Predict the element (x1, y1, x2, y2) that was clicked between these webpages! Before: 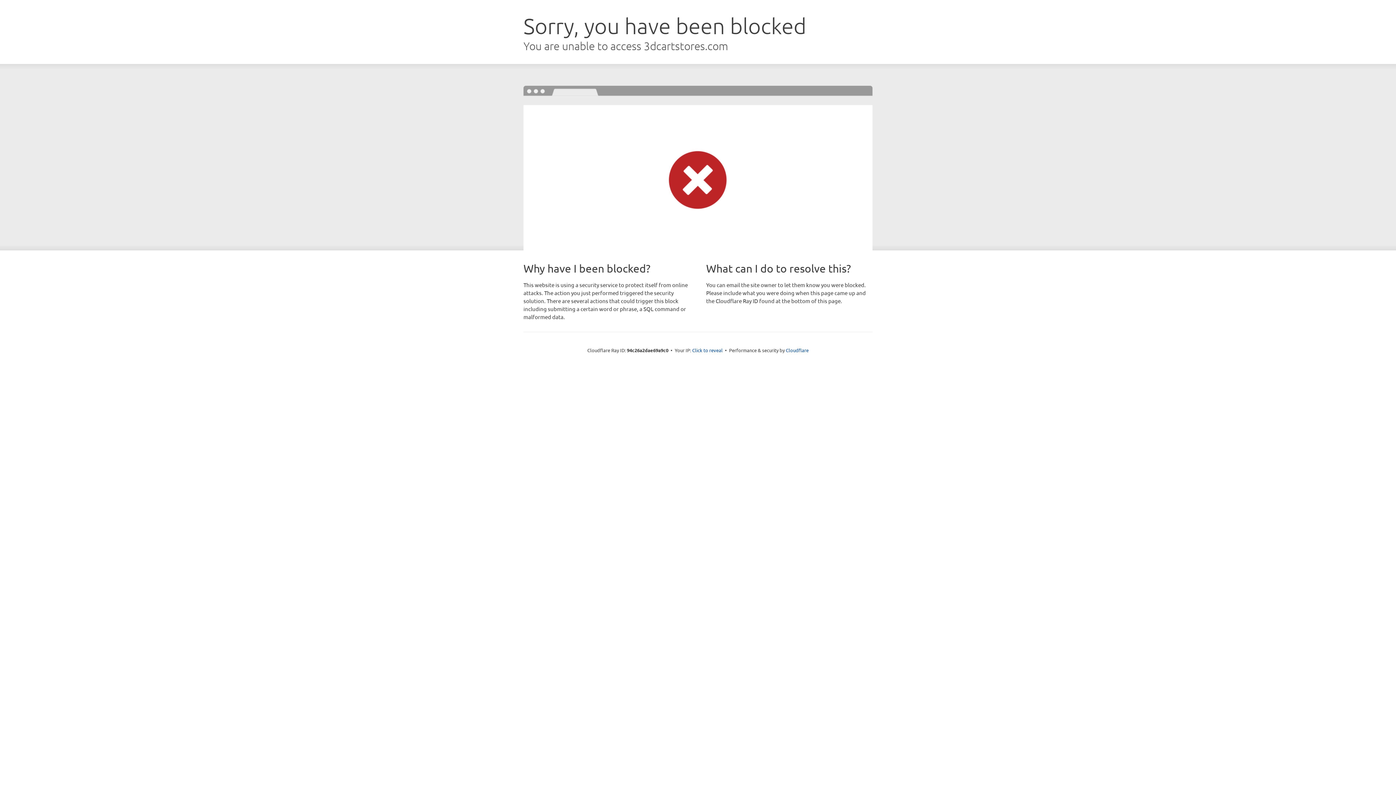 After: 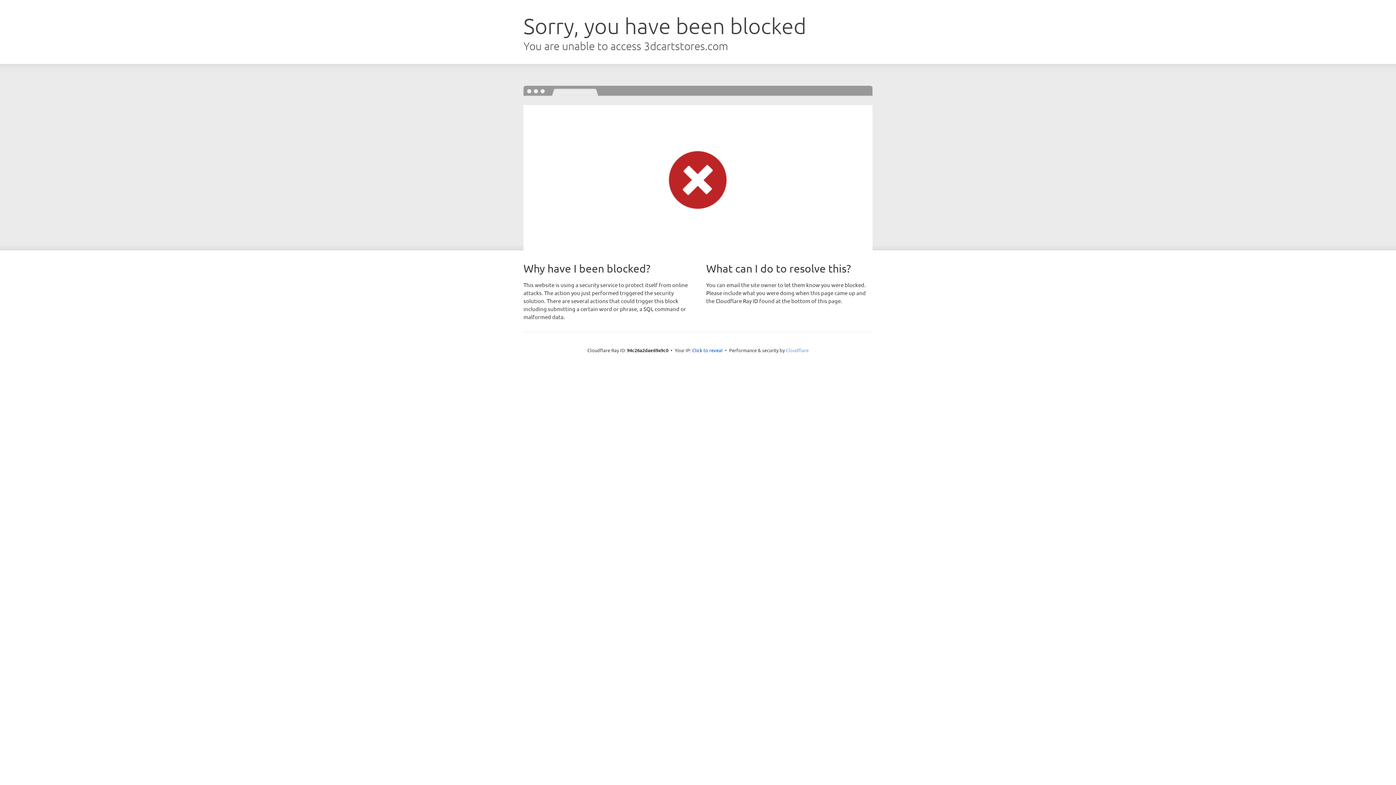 Action: label: Cloudflare bbox: (786, 347, 808, 353)